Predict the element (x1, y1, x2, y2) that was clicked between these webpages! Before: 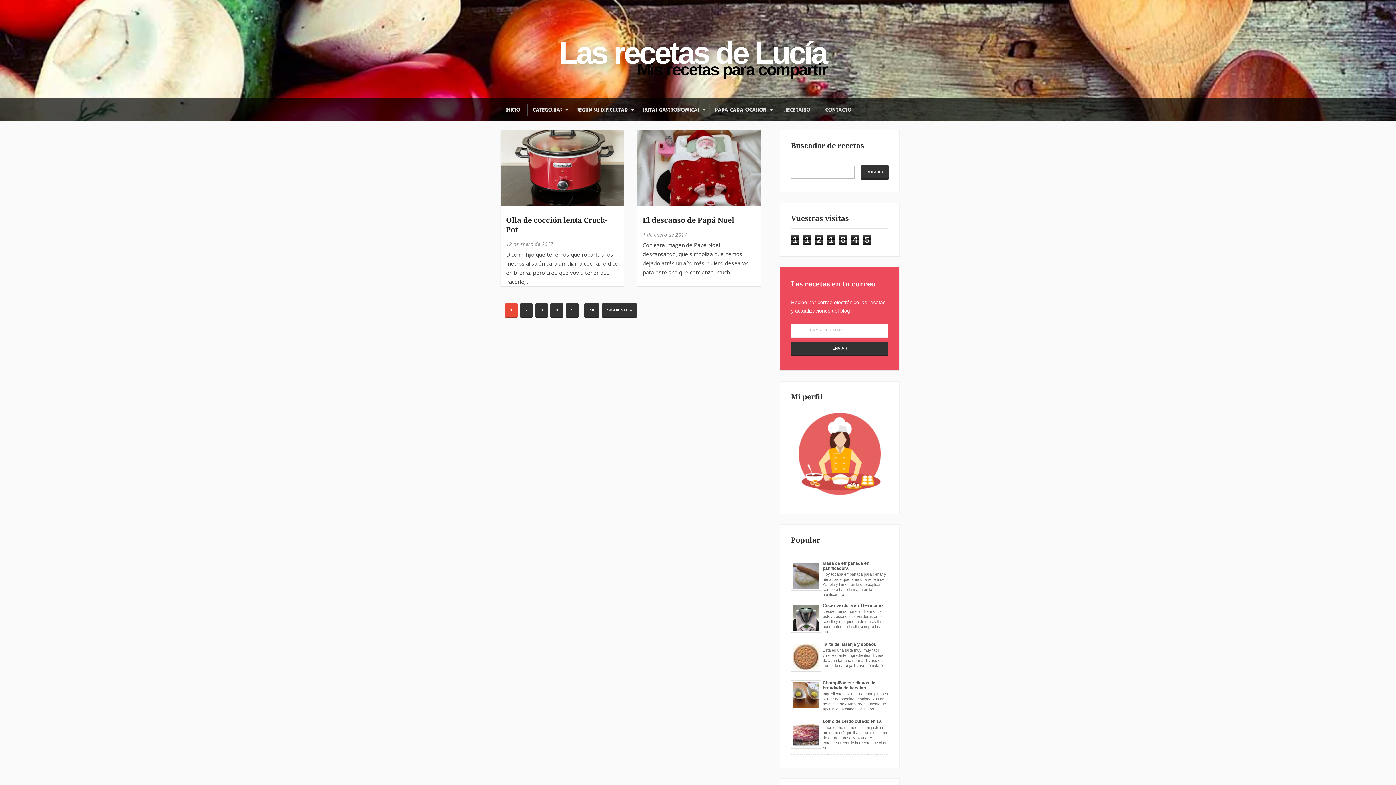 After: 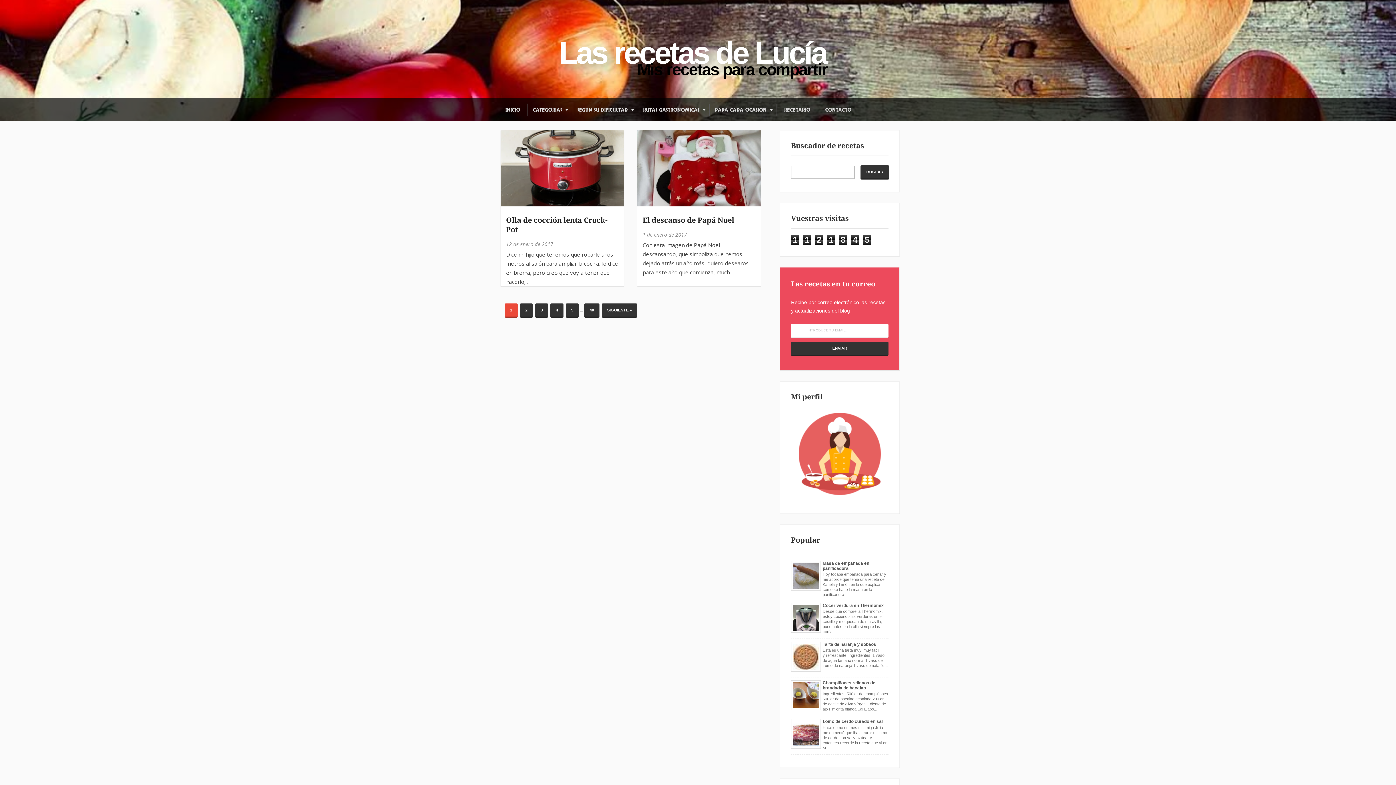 Action: bbox: (791, 586, 821, 591)